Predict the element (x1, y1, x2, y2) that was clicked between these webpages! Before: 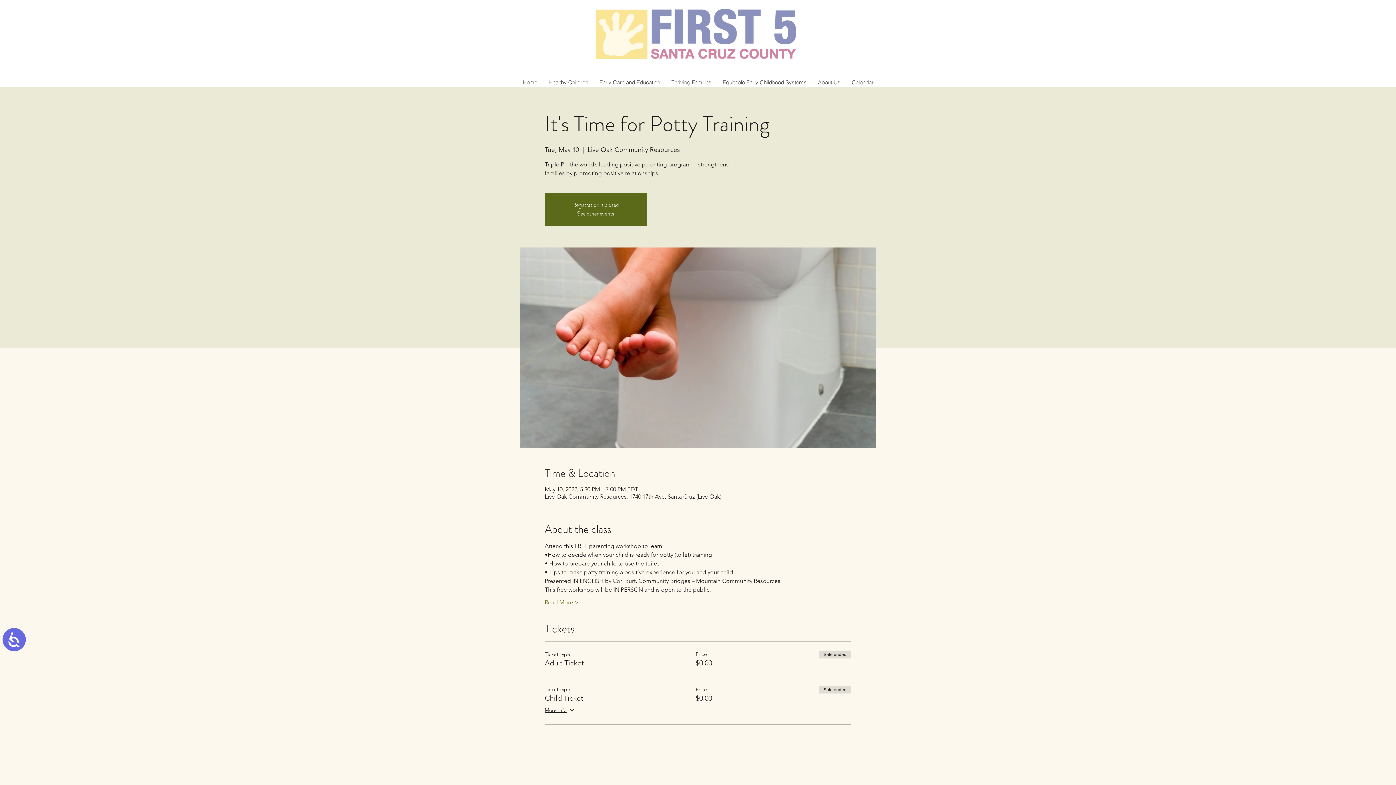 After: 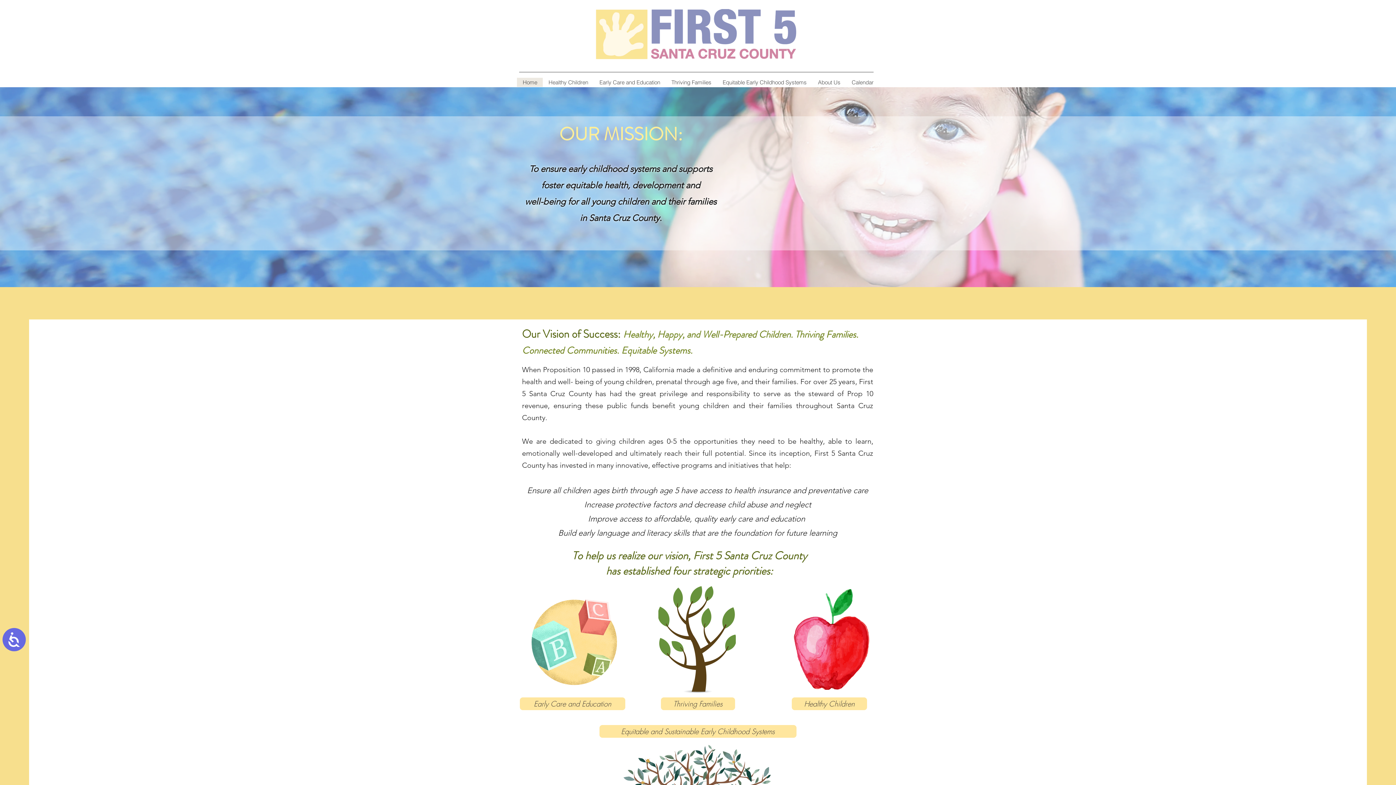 Action: bbox: (594, 9, 798, 59)